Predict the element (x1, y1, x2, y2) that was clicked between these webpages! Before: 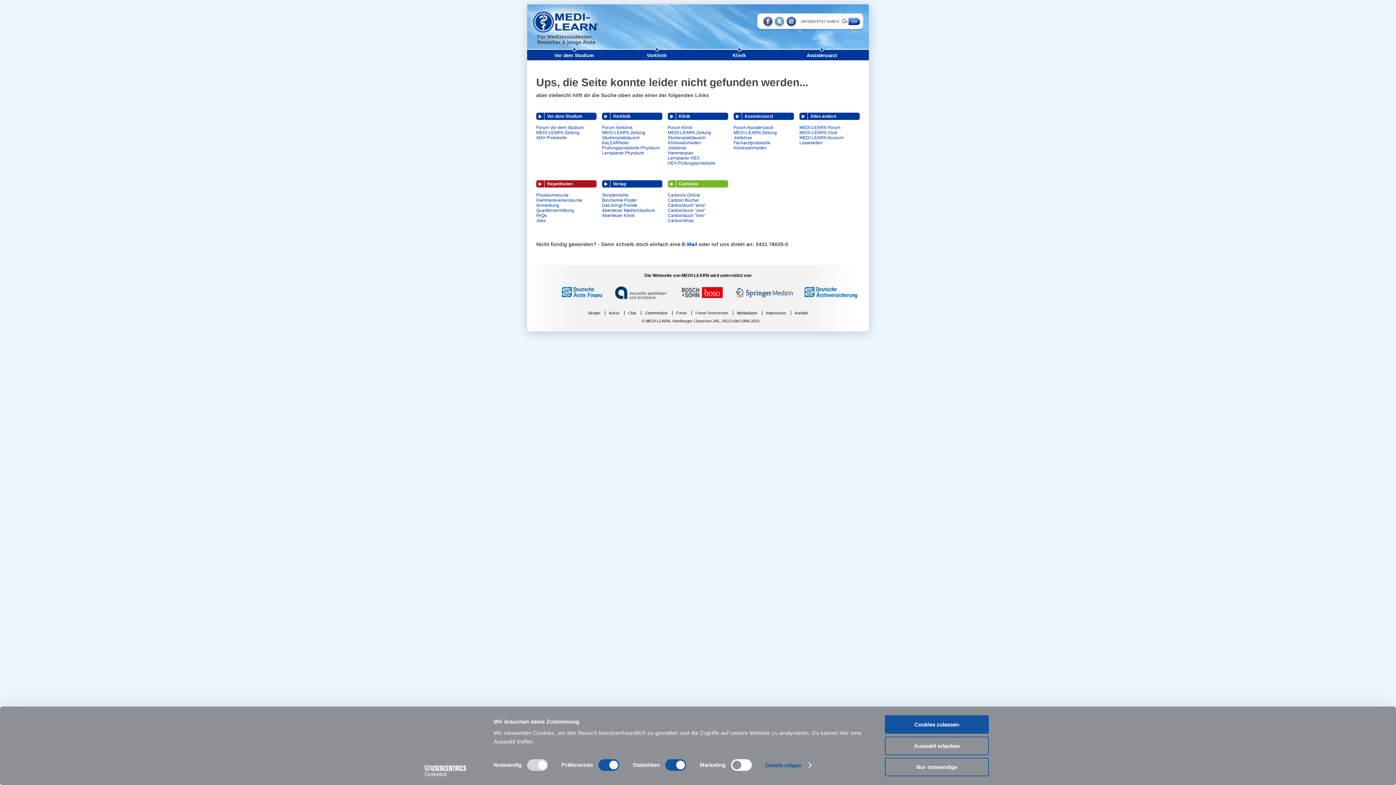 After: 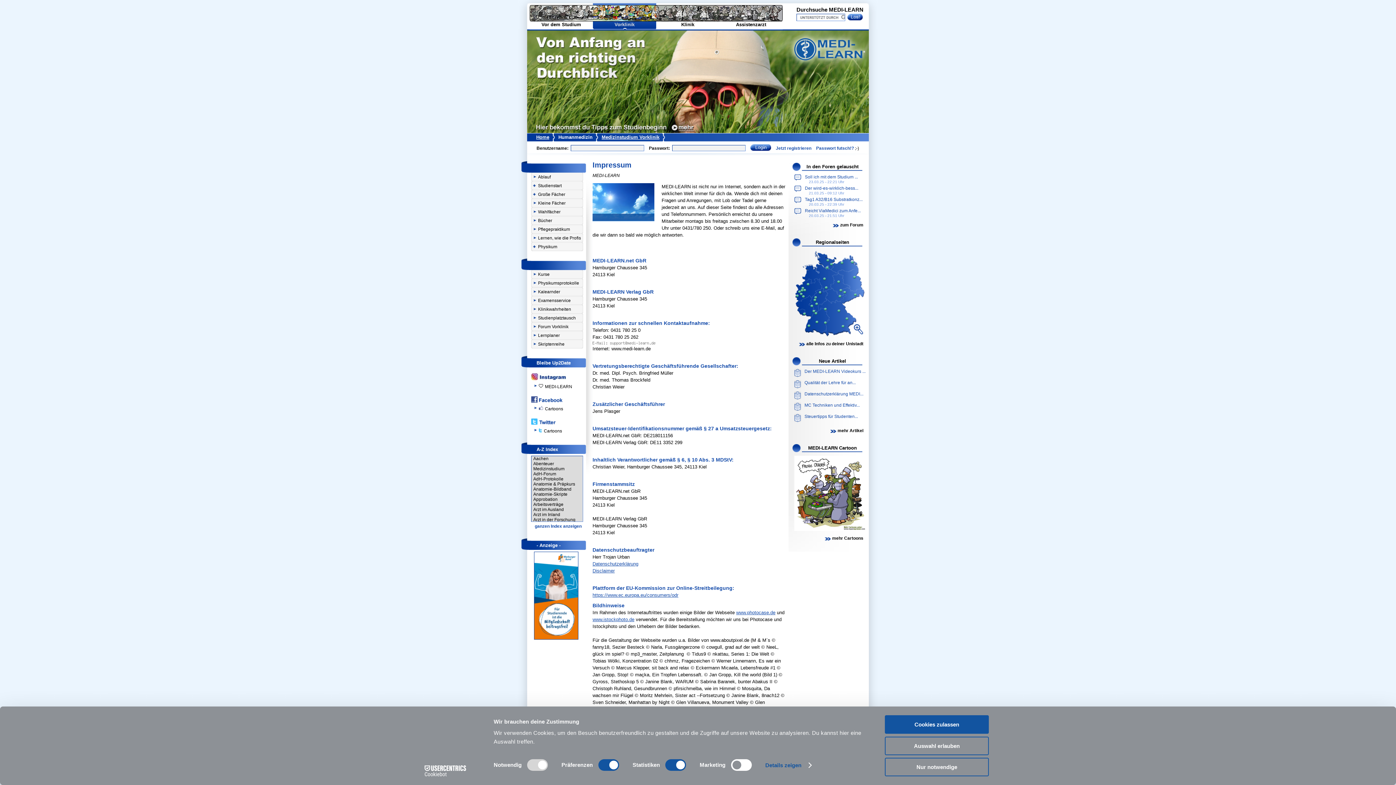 Action: bbox: (794, 310, 808, 315) label: Kontakt